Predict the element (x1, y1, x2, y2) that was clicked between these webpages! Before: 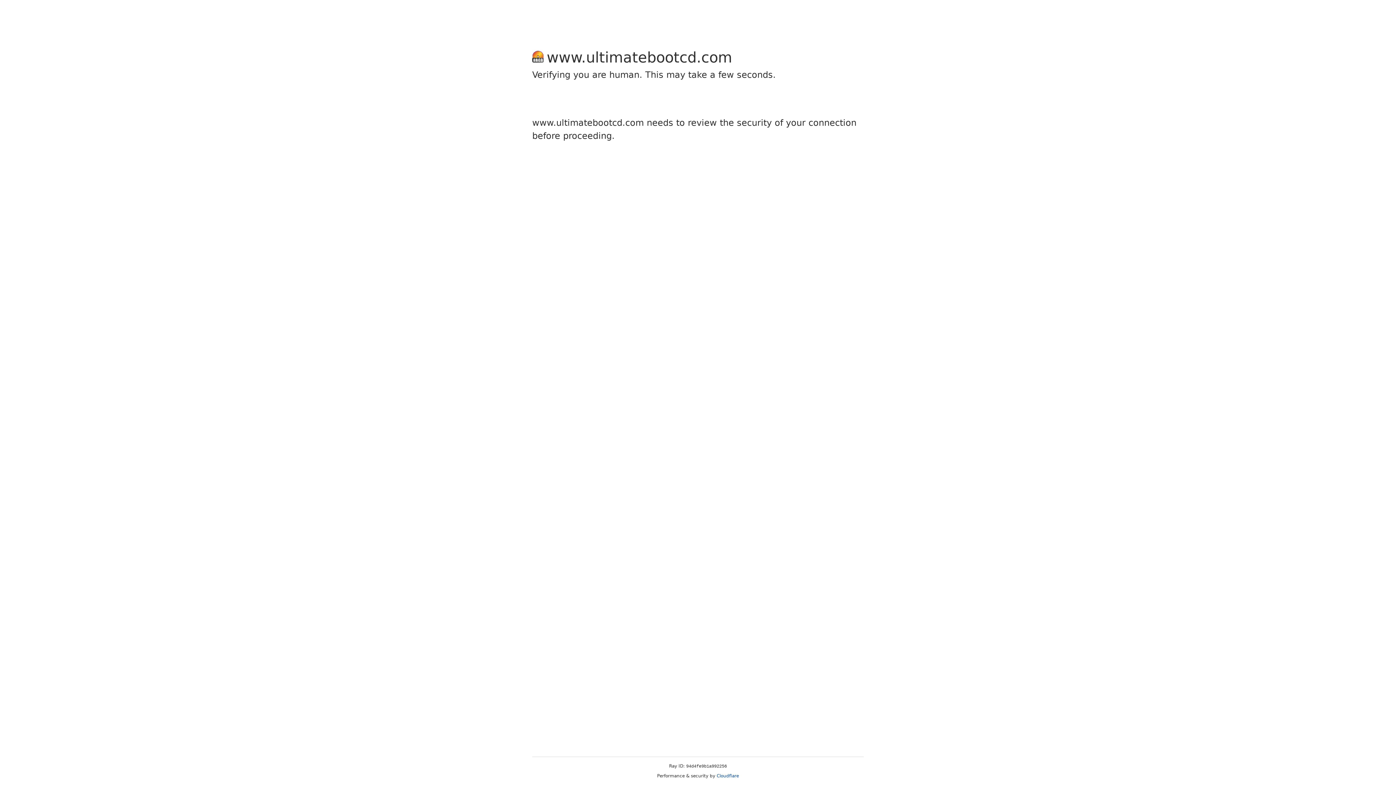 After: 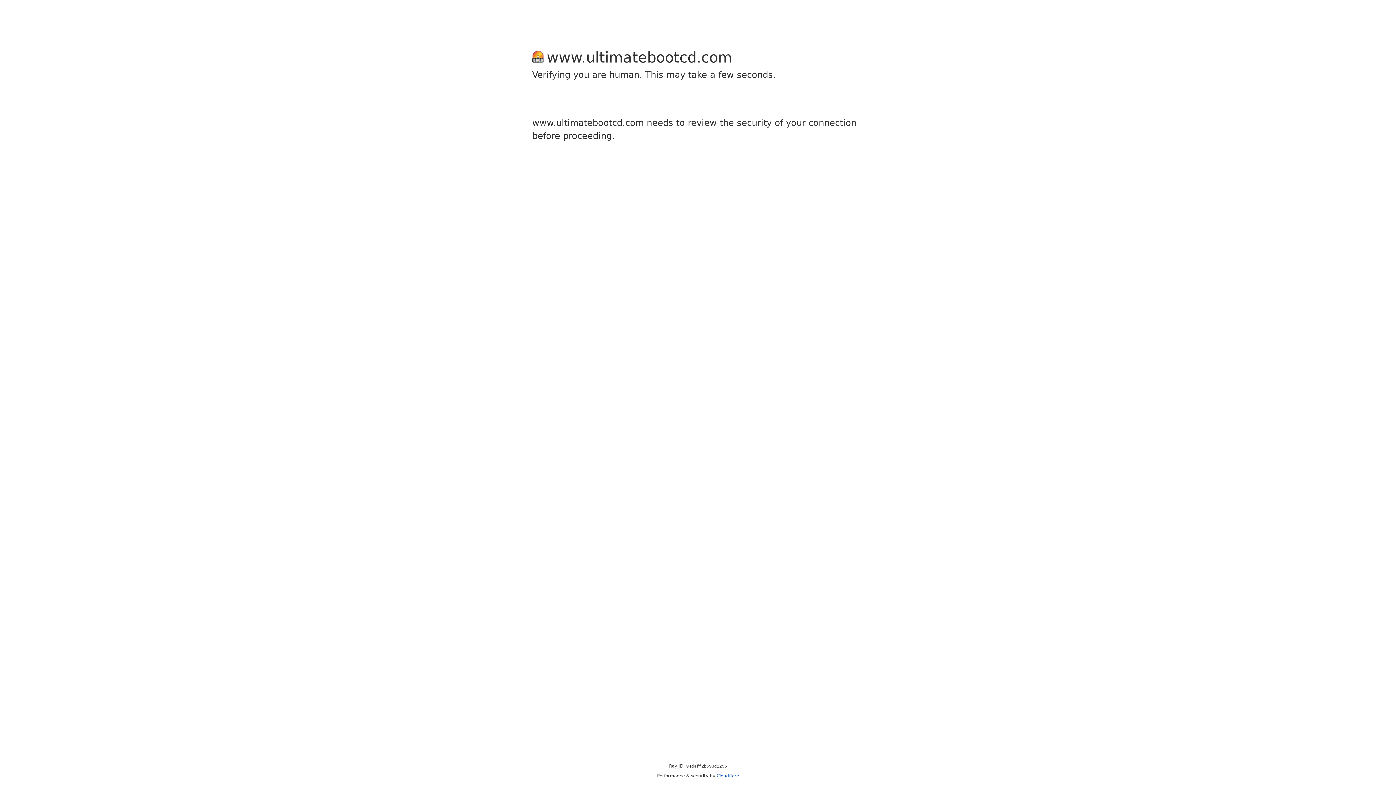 Action: label: Cloudflare bbox: (716, 773, 739, 778)